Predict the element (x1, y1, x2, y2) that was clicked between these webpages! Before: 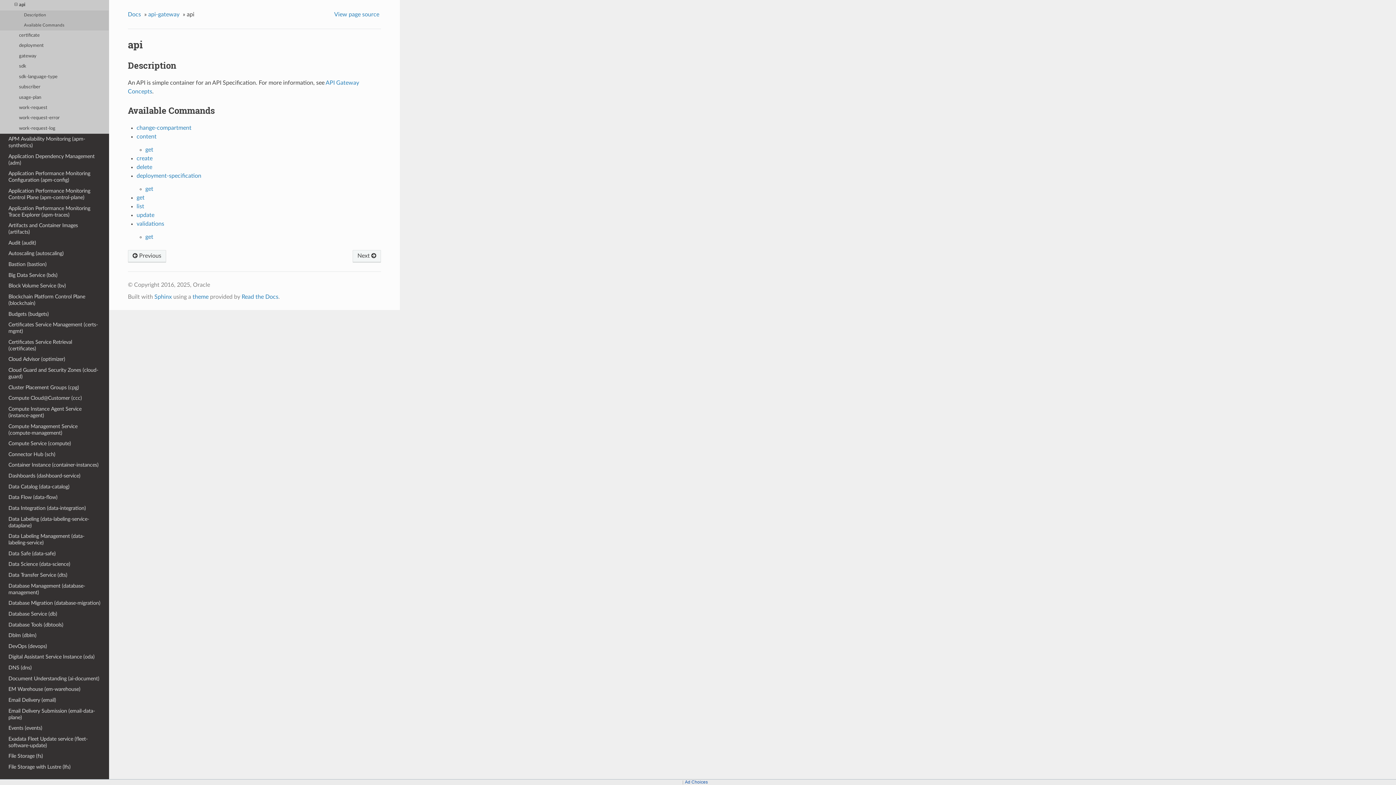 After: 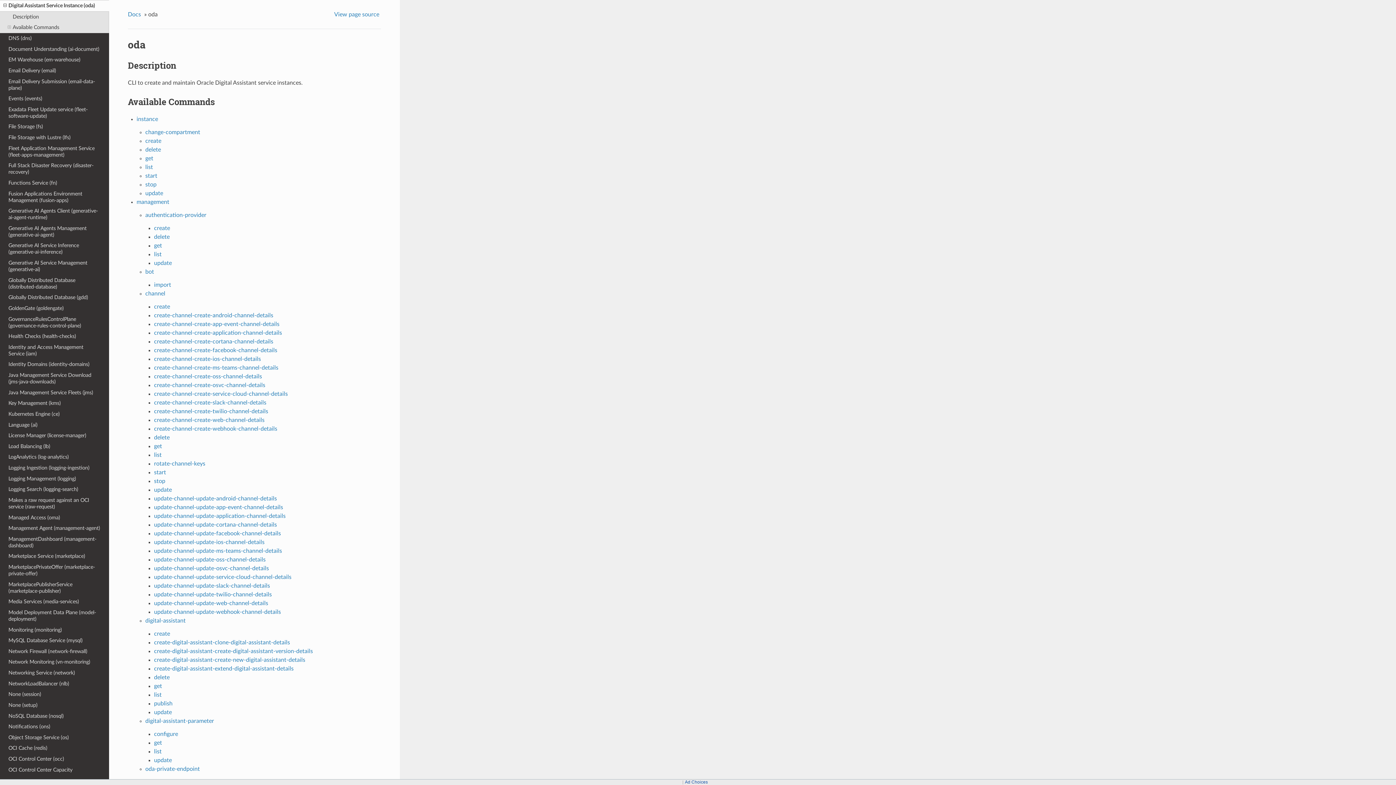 Action: label: Digital Assistant Service Instance (oda) bbox: (0, 652, 109, 662)